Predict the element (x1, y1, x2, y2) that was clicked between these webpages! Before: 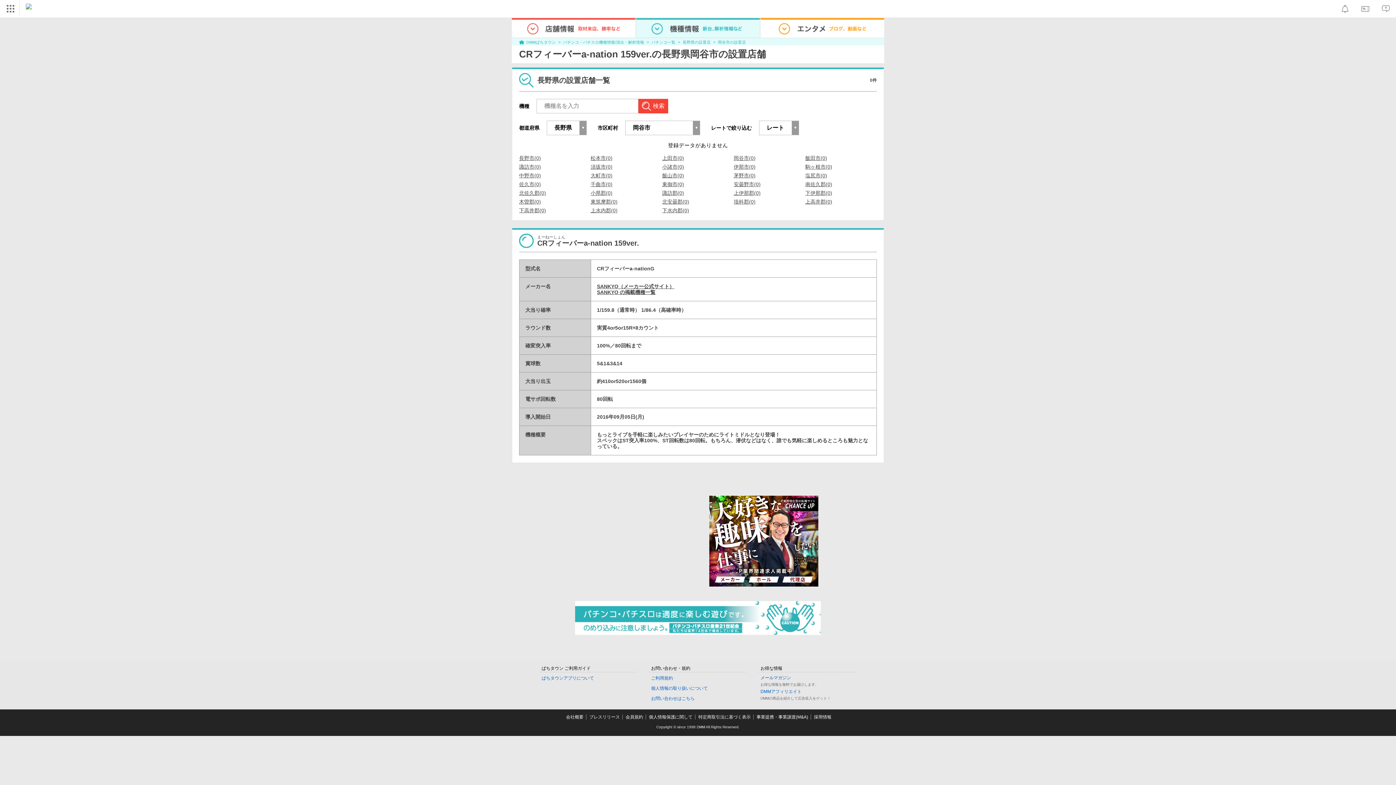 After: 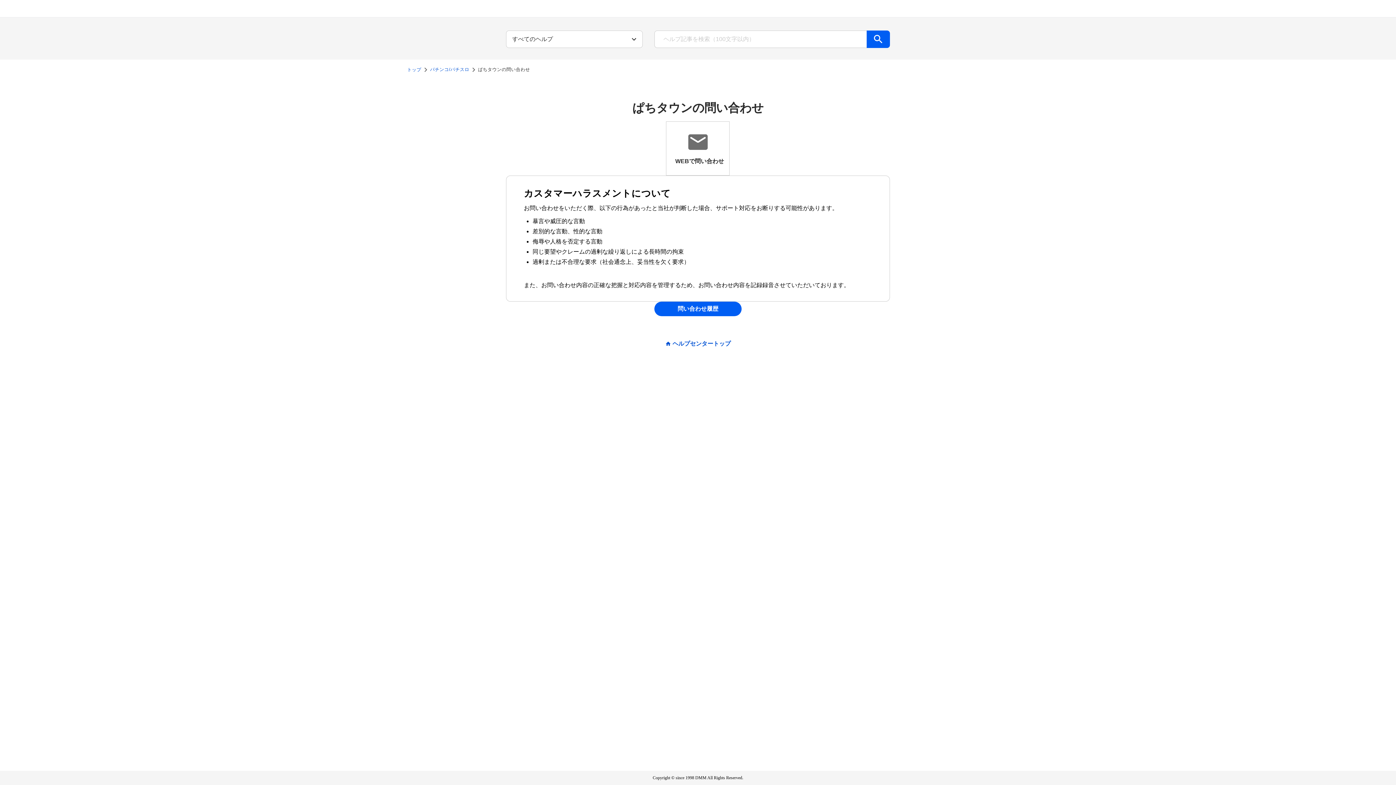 Action: label: お問い合わせはこちら bbox: (651, 696, 694, 701)